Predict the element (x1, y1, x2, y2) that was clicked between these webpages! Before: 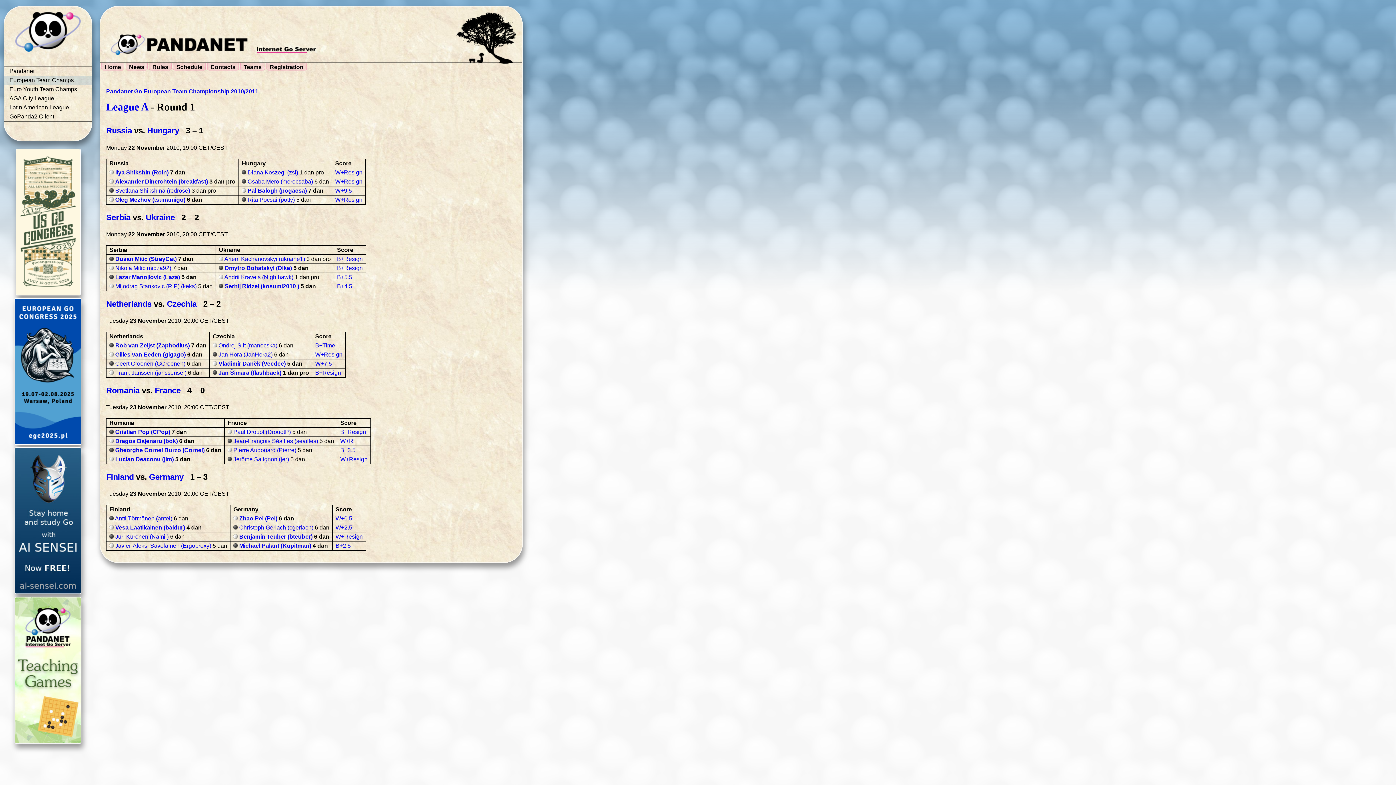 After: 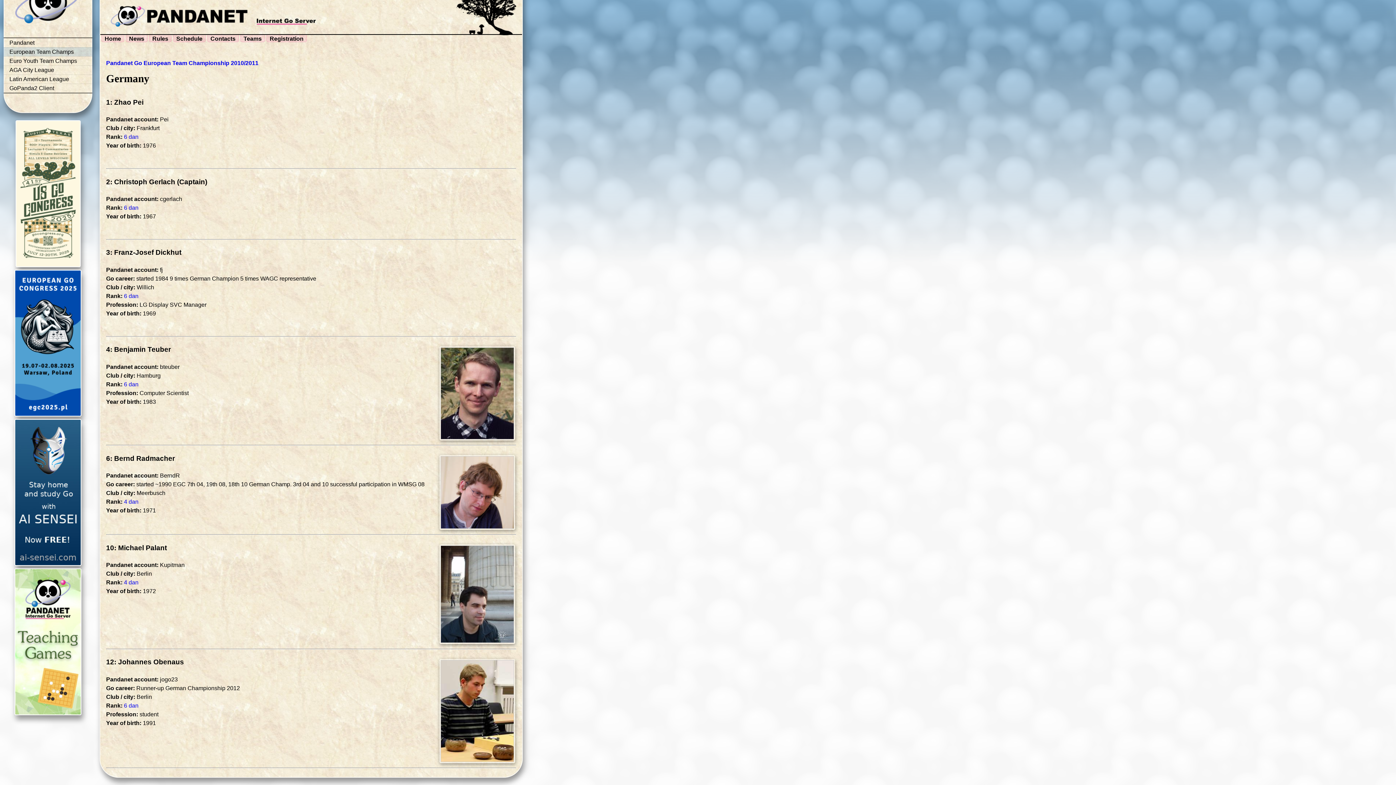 Action: label: Benjamin Teuber (bteuber) bbox: (239, 533, 312, 540)